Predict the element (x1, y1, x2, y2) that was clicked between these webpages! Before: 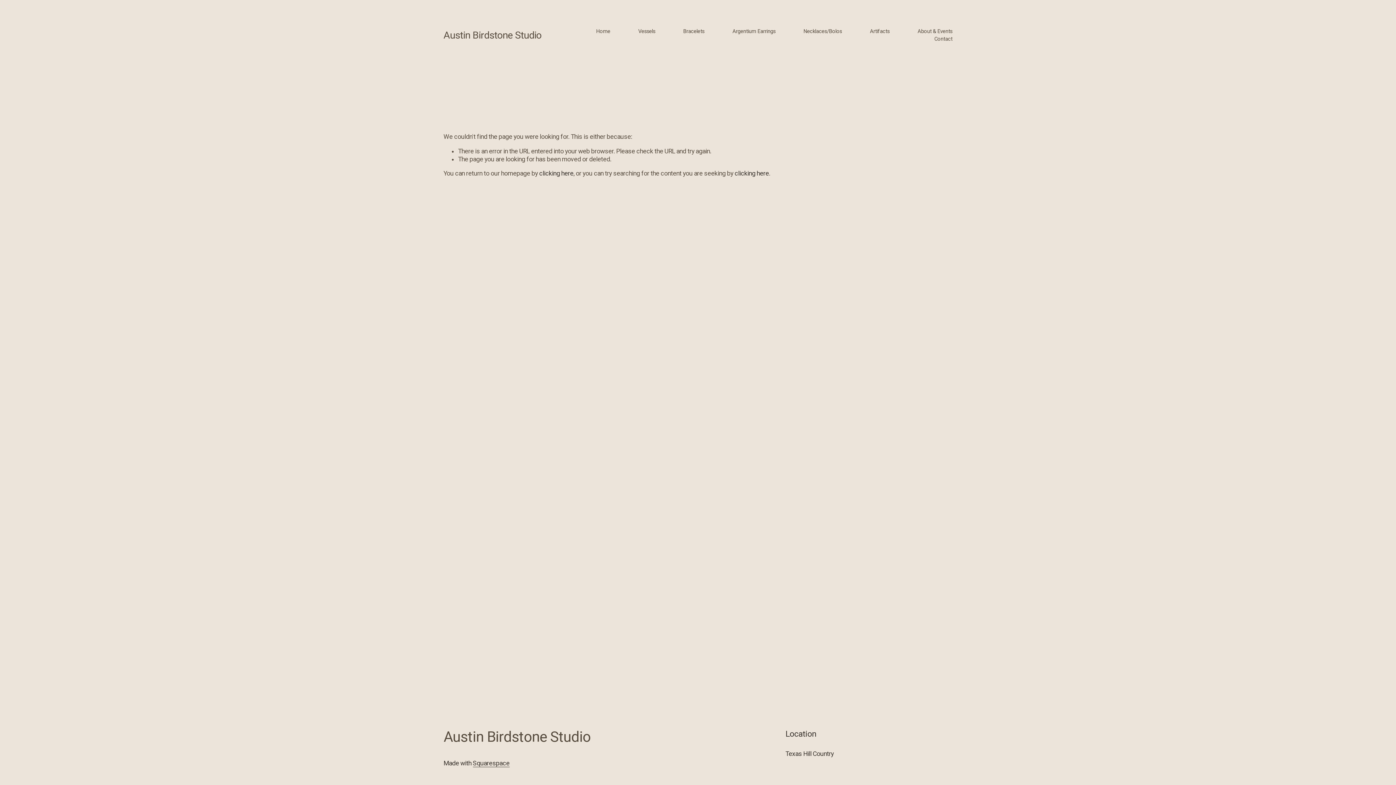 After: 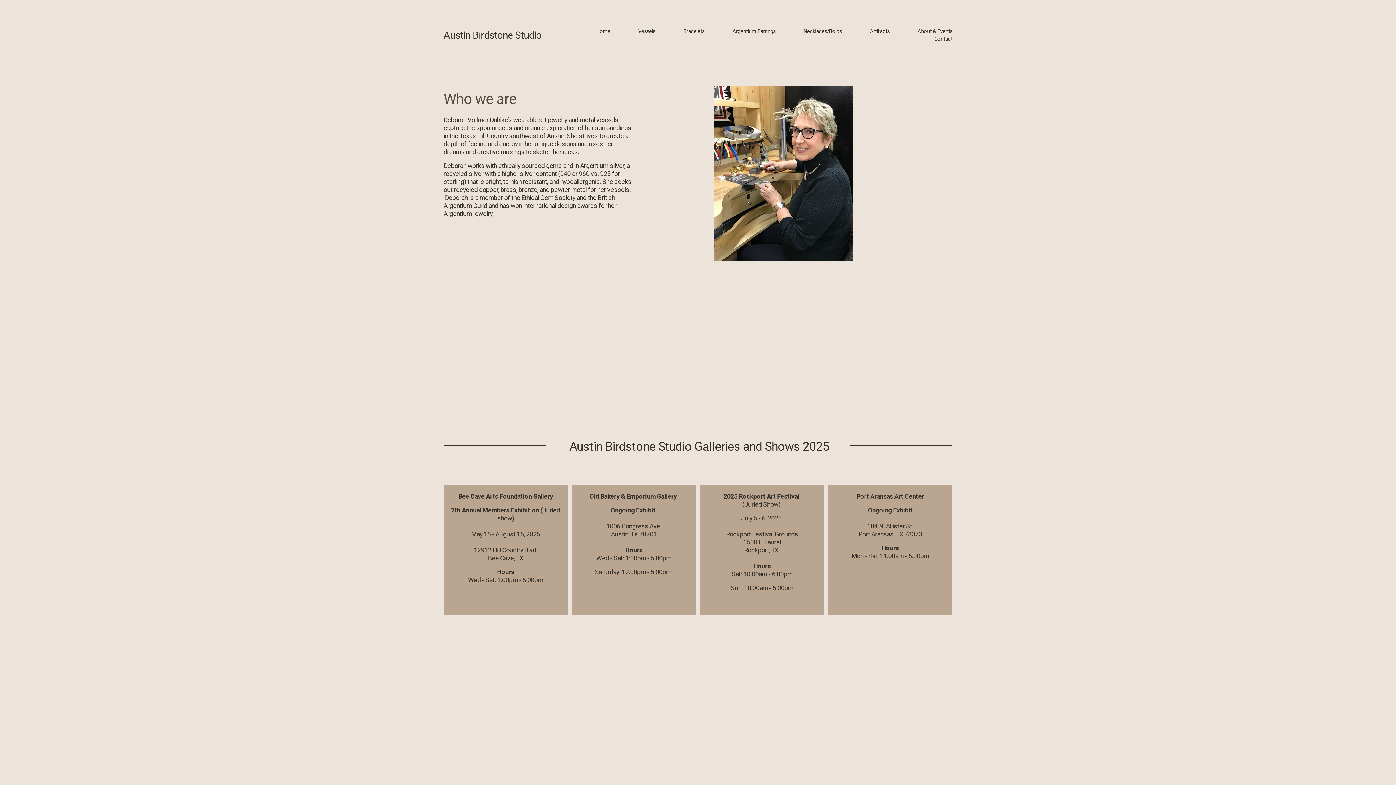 Action: label: About & Events bbox: (917, 27, 952, 35)